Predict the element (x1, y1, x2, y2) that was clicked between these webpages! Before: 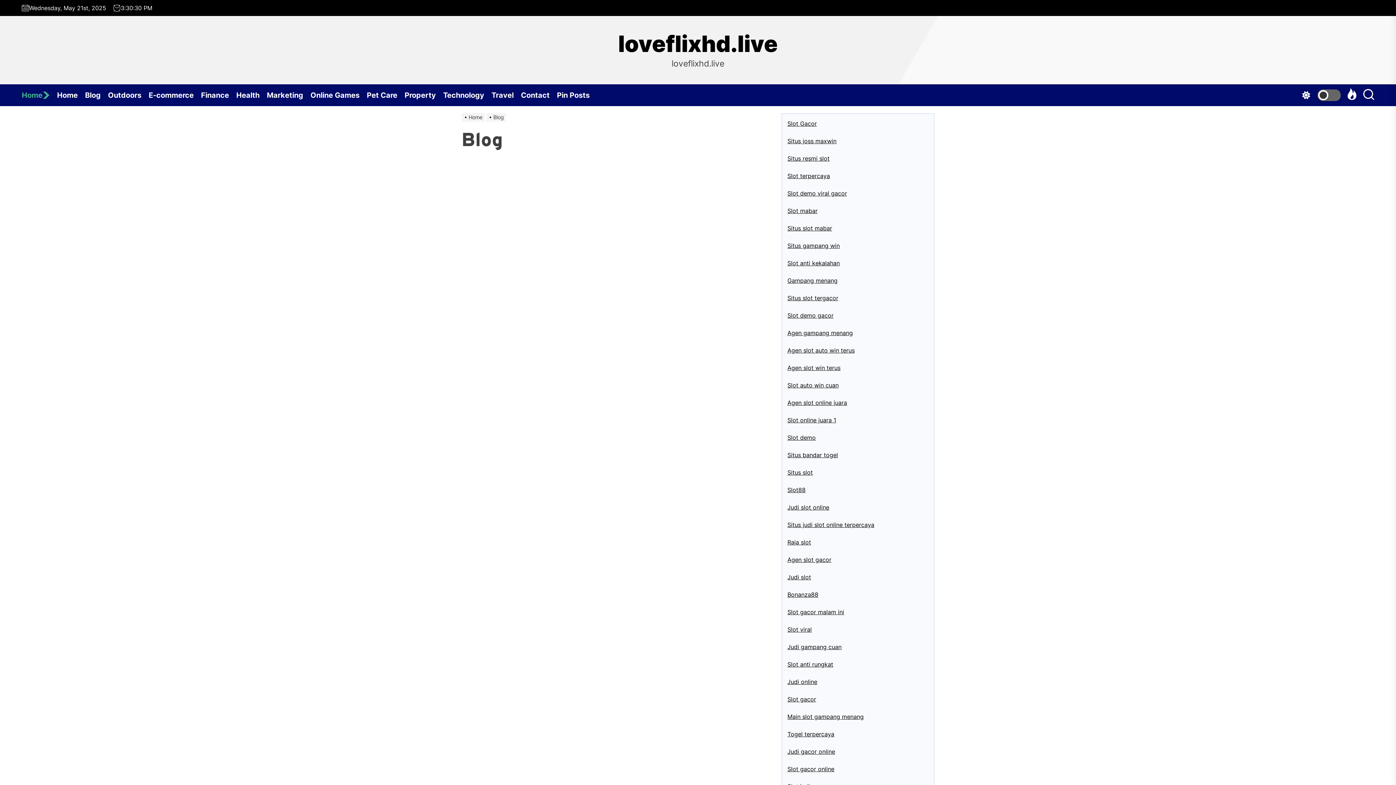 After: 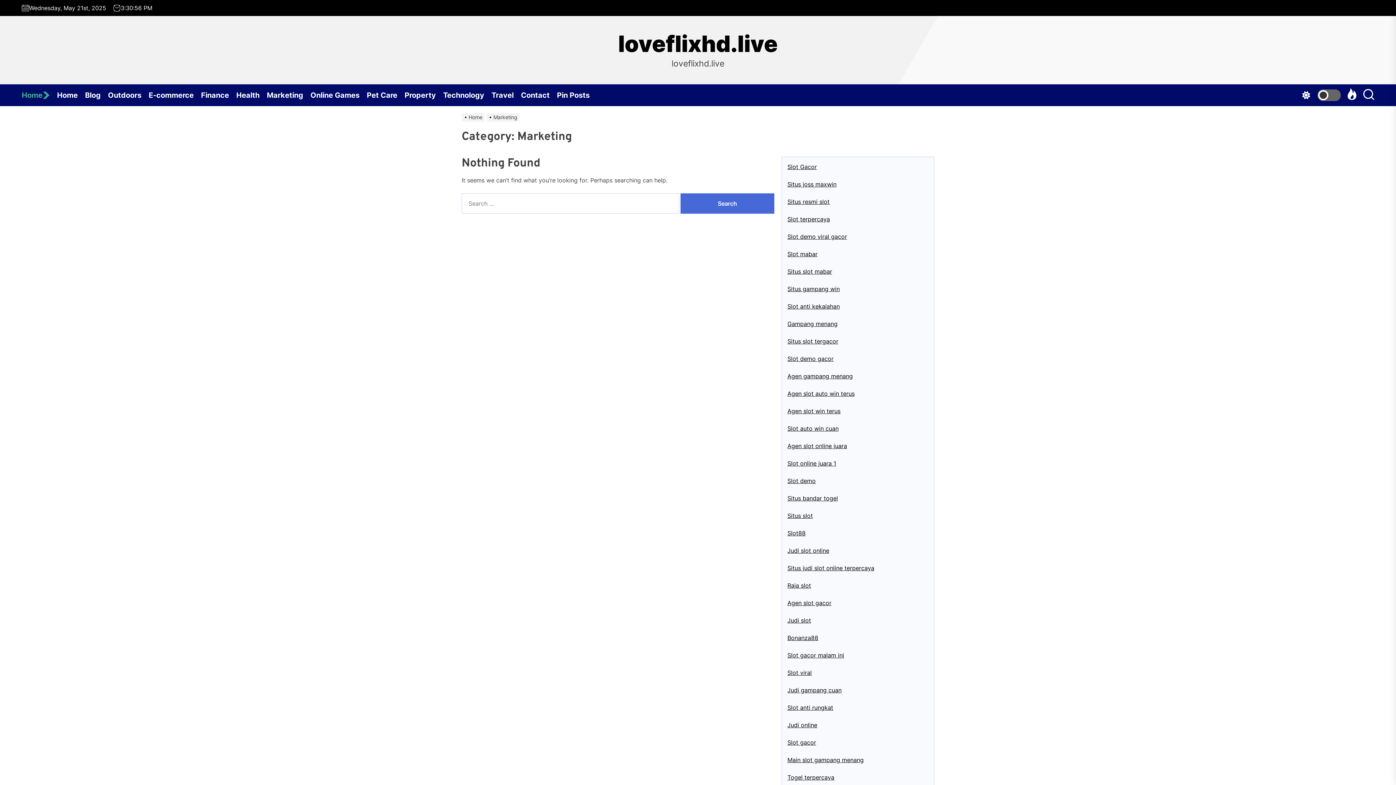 Action: bbox: (266, 84, 310, 106) label: Marketing